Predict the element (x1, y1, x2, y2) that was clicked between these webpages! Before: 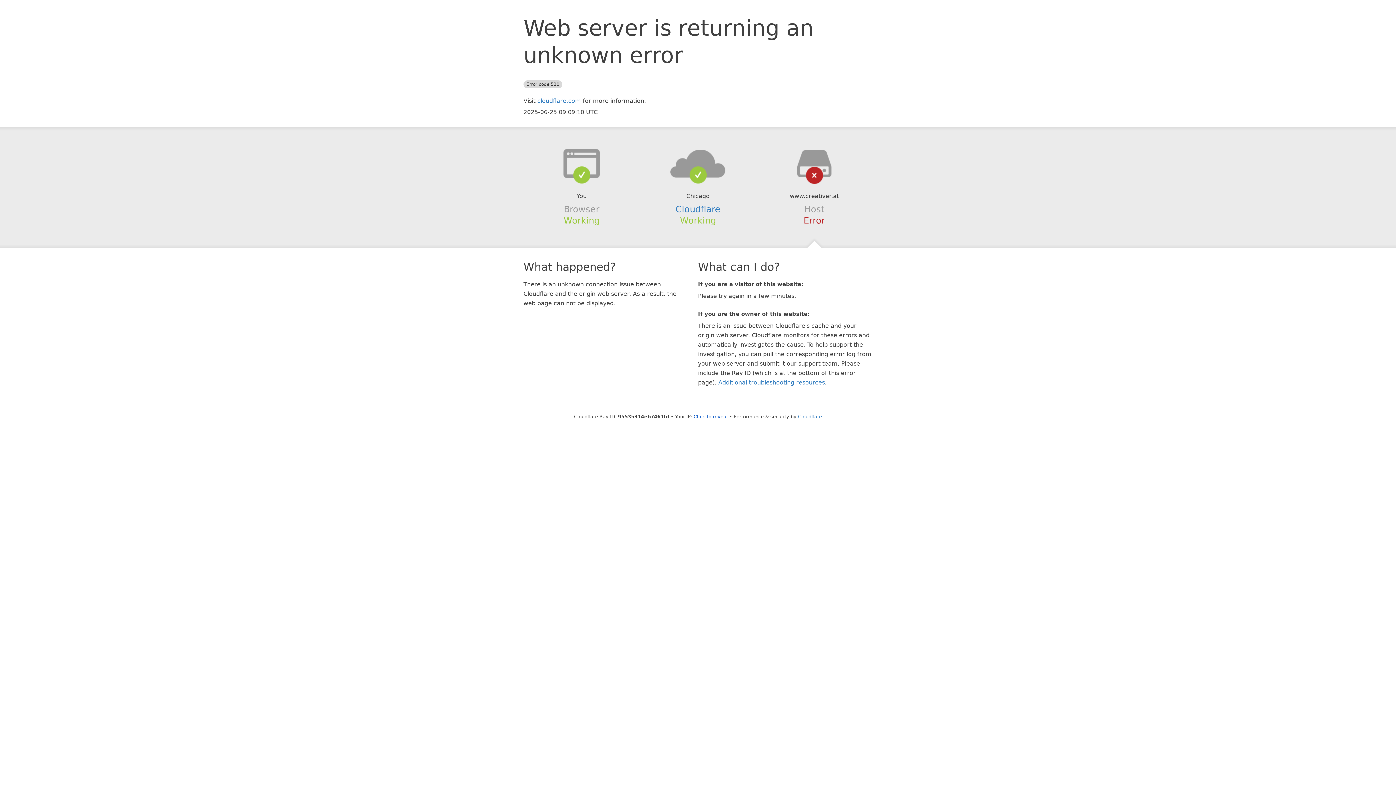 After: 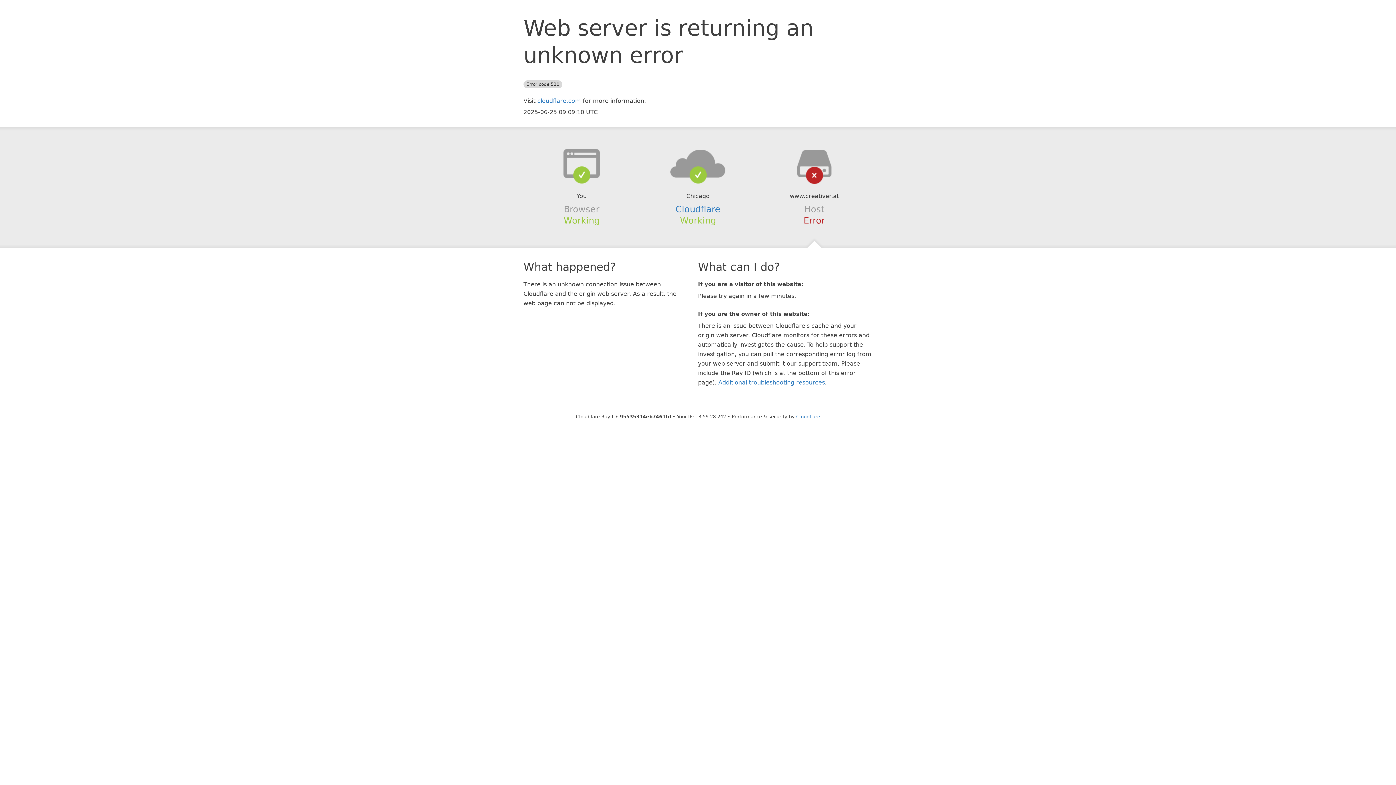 Action: bbox: (693, 414, 728, 419) label: Click to reveal